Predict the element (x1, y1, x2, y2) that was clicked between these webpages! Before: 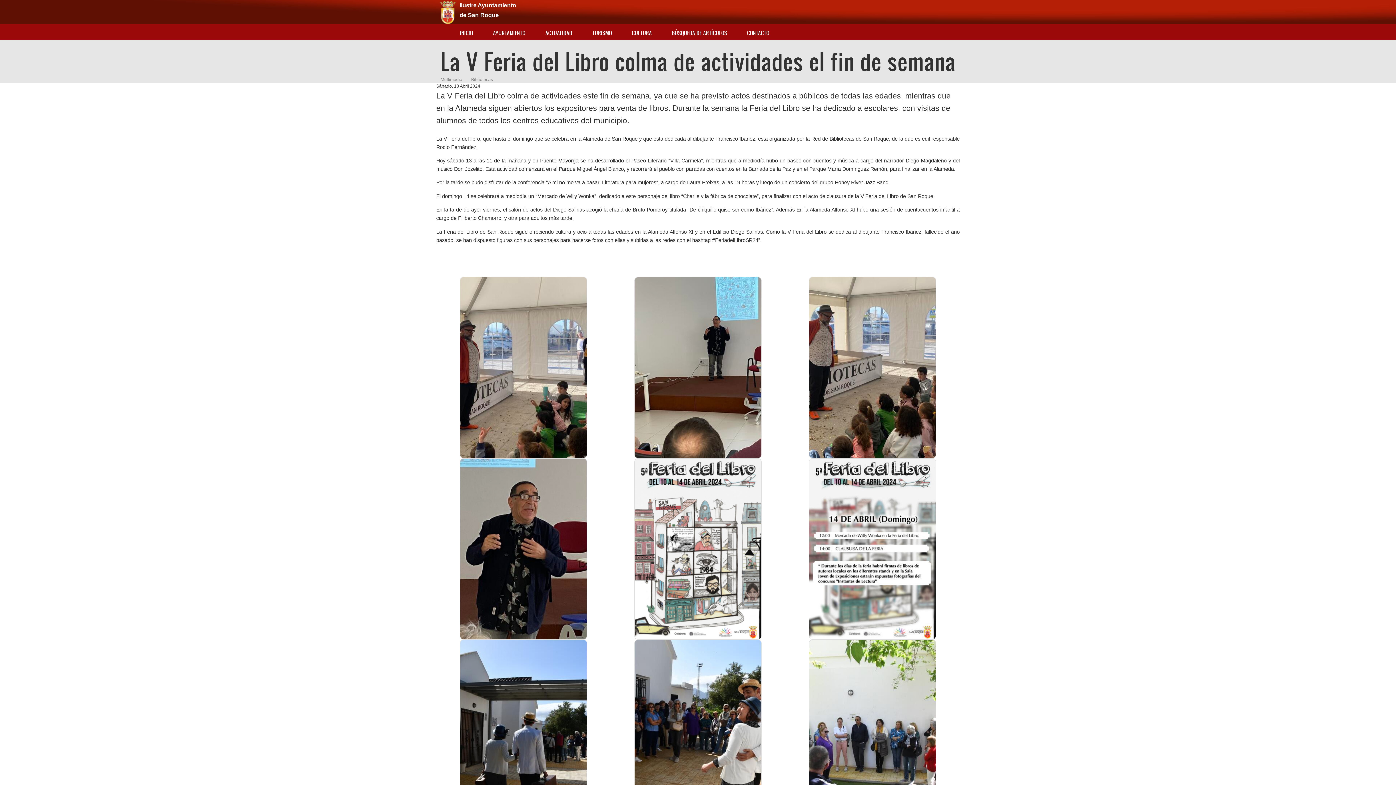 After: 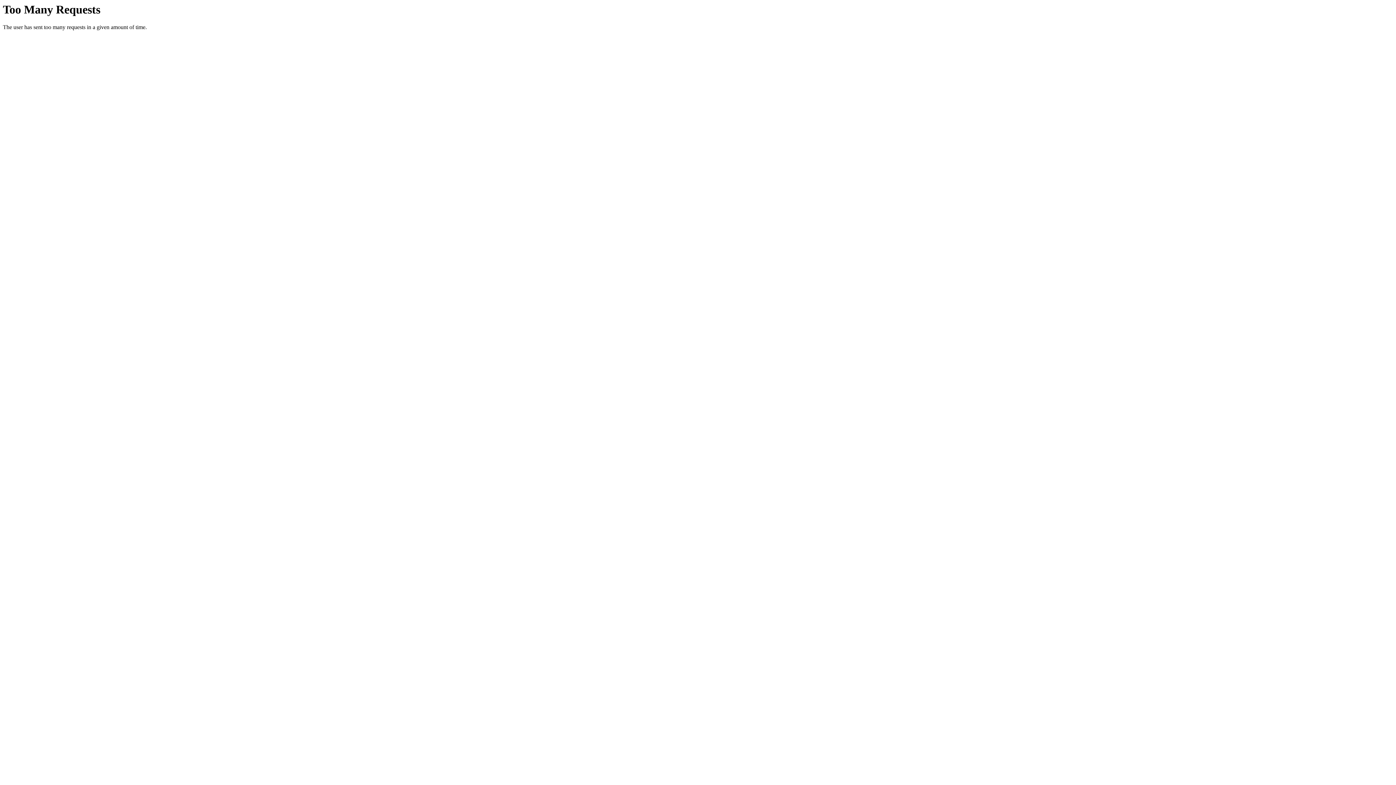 Action: label: CULTURA bbox: (622, 26, 661, 40)